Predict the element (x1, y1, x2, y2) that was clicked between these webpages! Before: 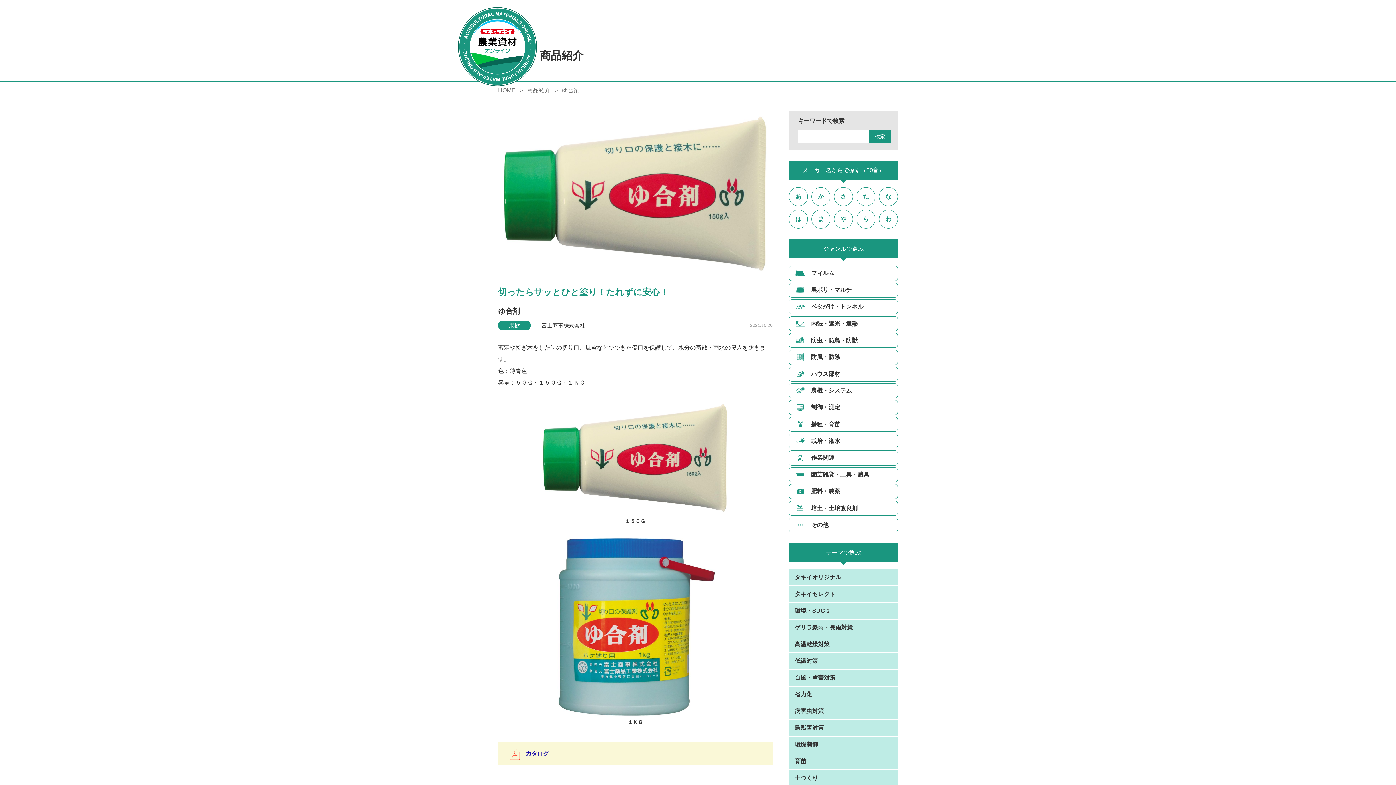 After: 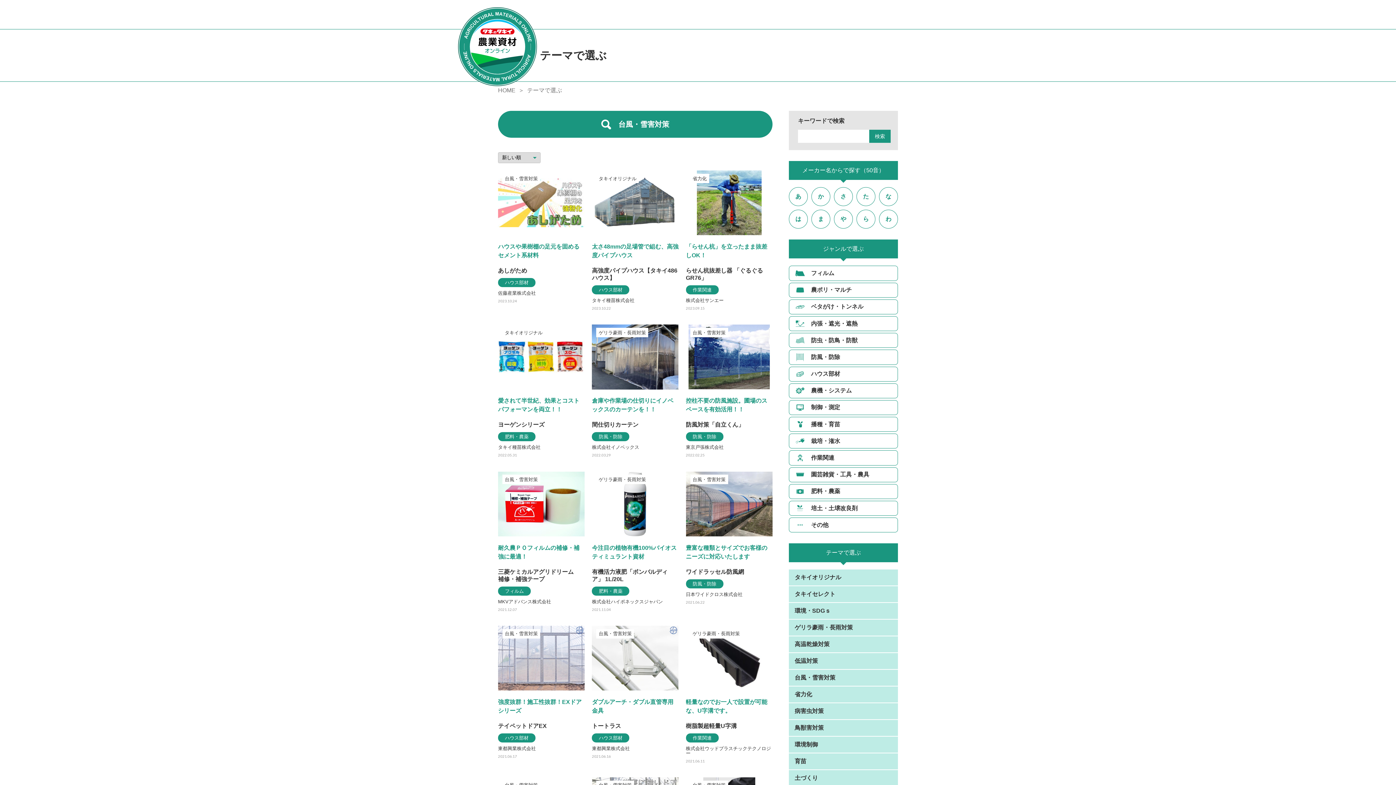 Action: bbox: (789, 670, 898, 686) label: 台風・雪害対策